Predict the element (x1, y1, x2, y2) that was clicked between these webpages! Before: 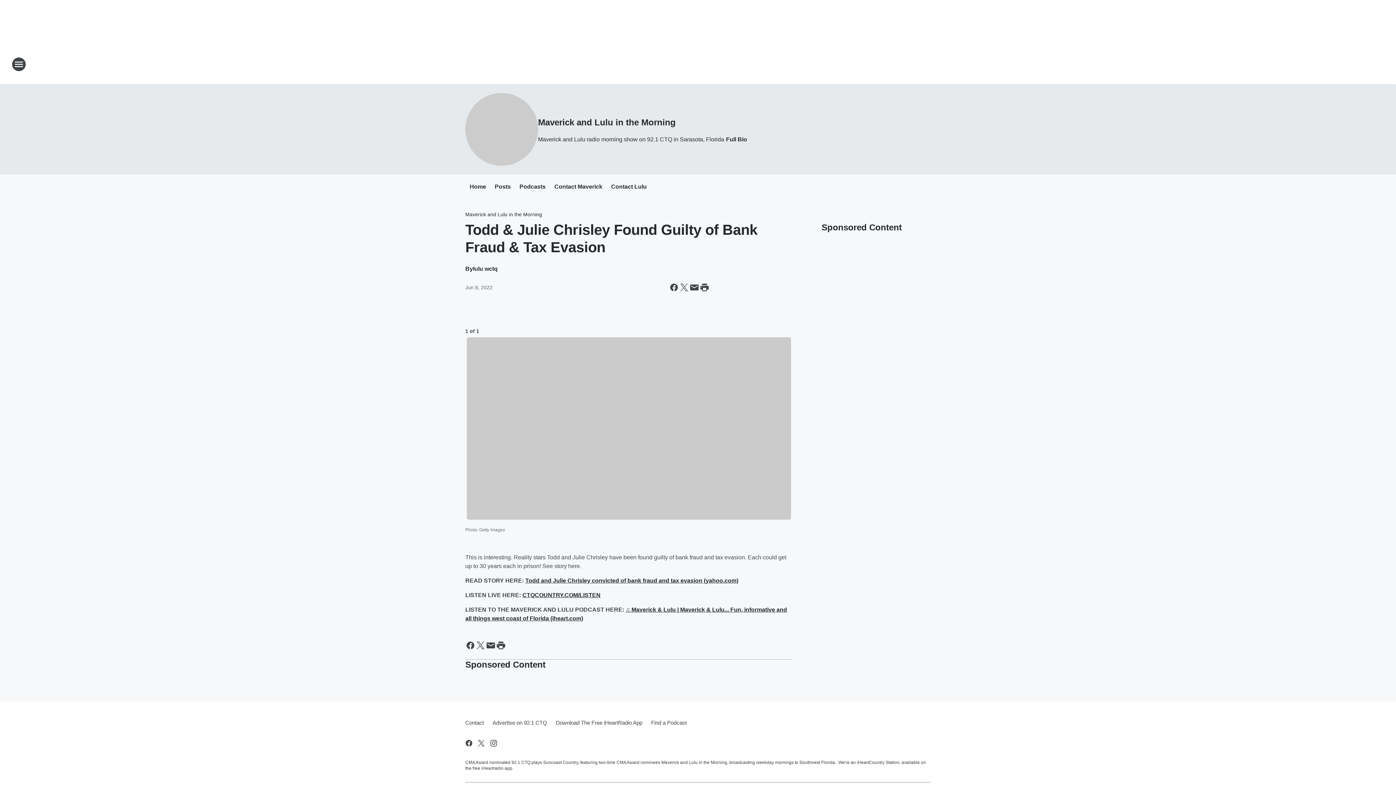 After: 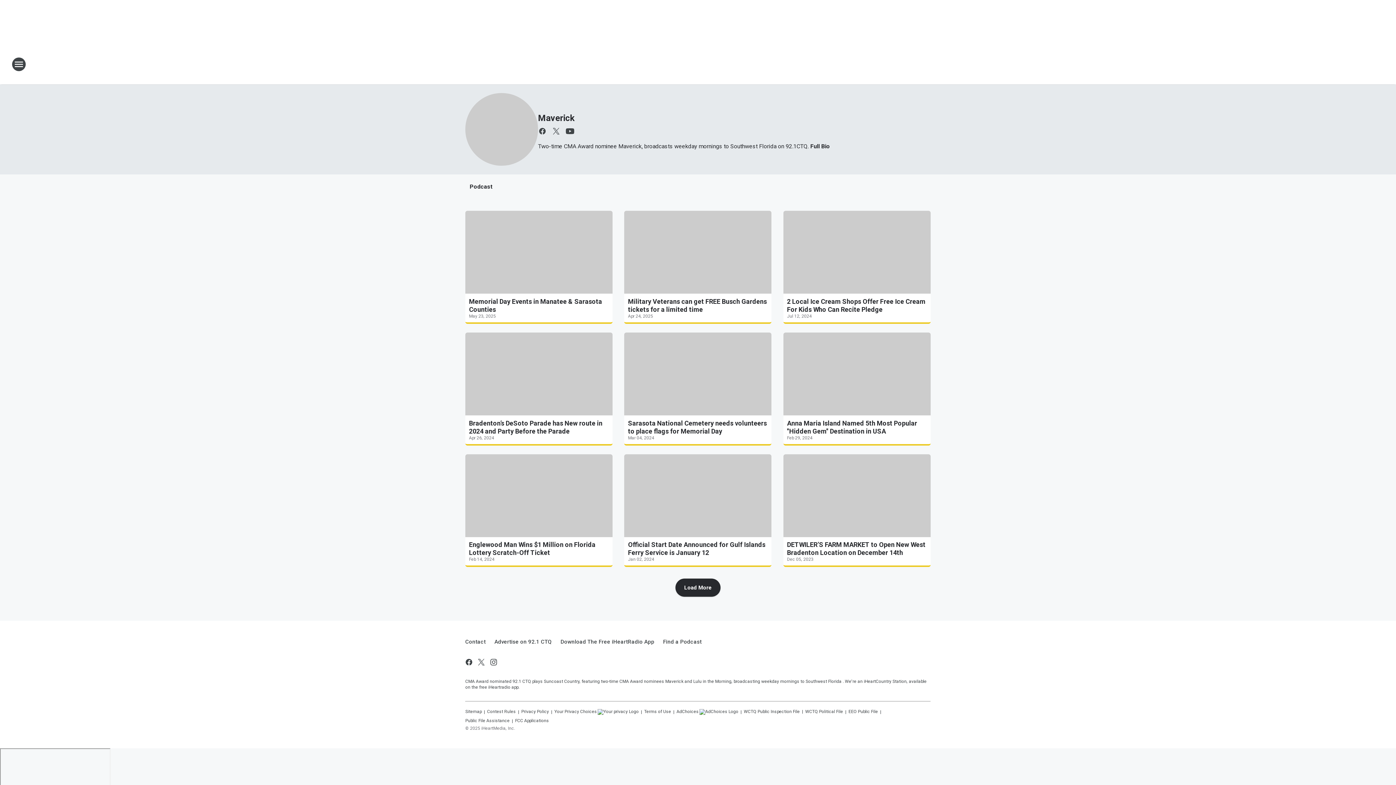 Action: label: Contact Maverick bbox: (554, 183, 602, 191)